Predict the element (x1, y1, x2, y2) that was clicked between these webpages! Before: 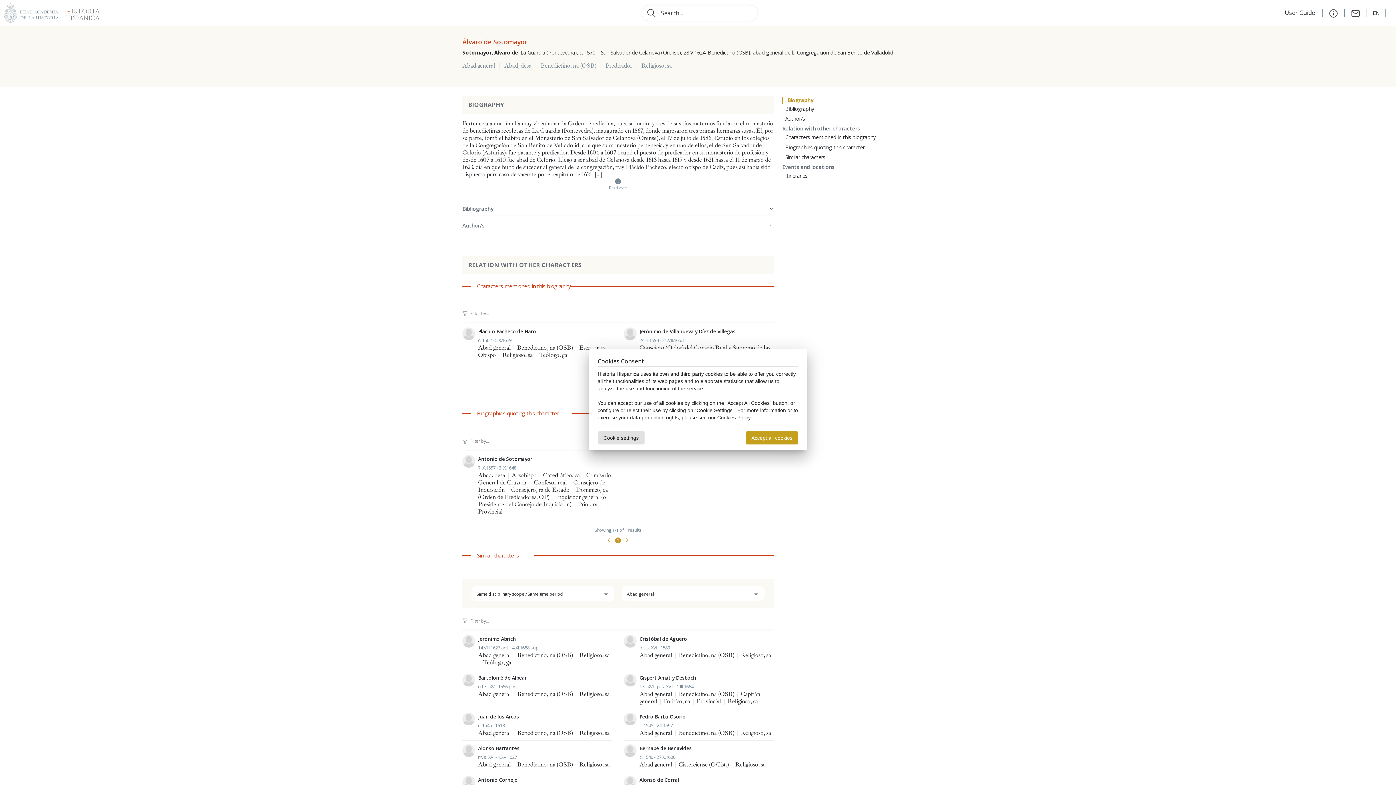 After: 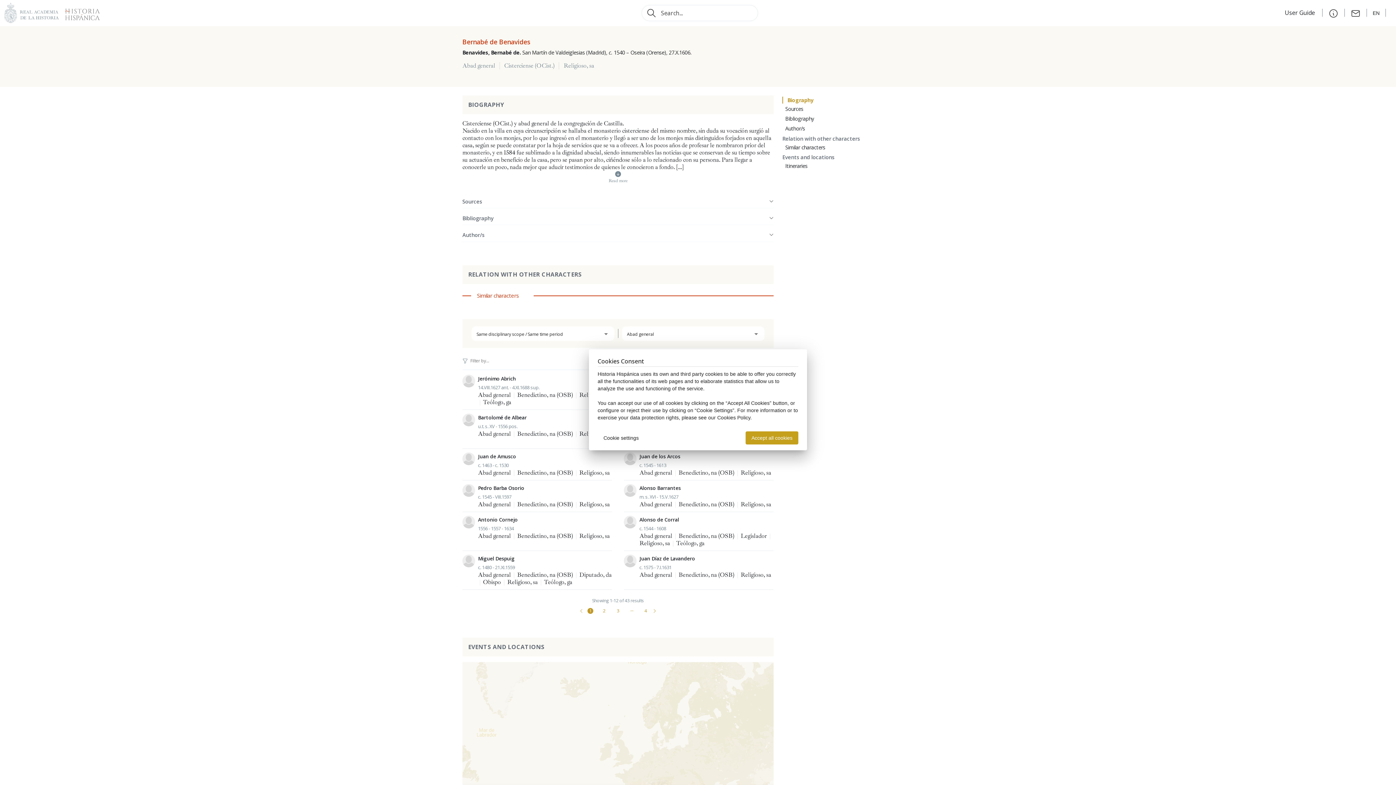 Action: bbox: (624, 744, 773, 768) label: Bernabé de Benavides
c. 1540 - 27.X.1606
Abad general | Cisterciense (OCist.) | Religioso, sa